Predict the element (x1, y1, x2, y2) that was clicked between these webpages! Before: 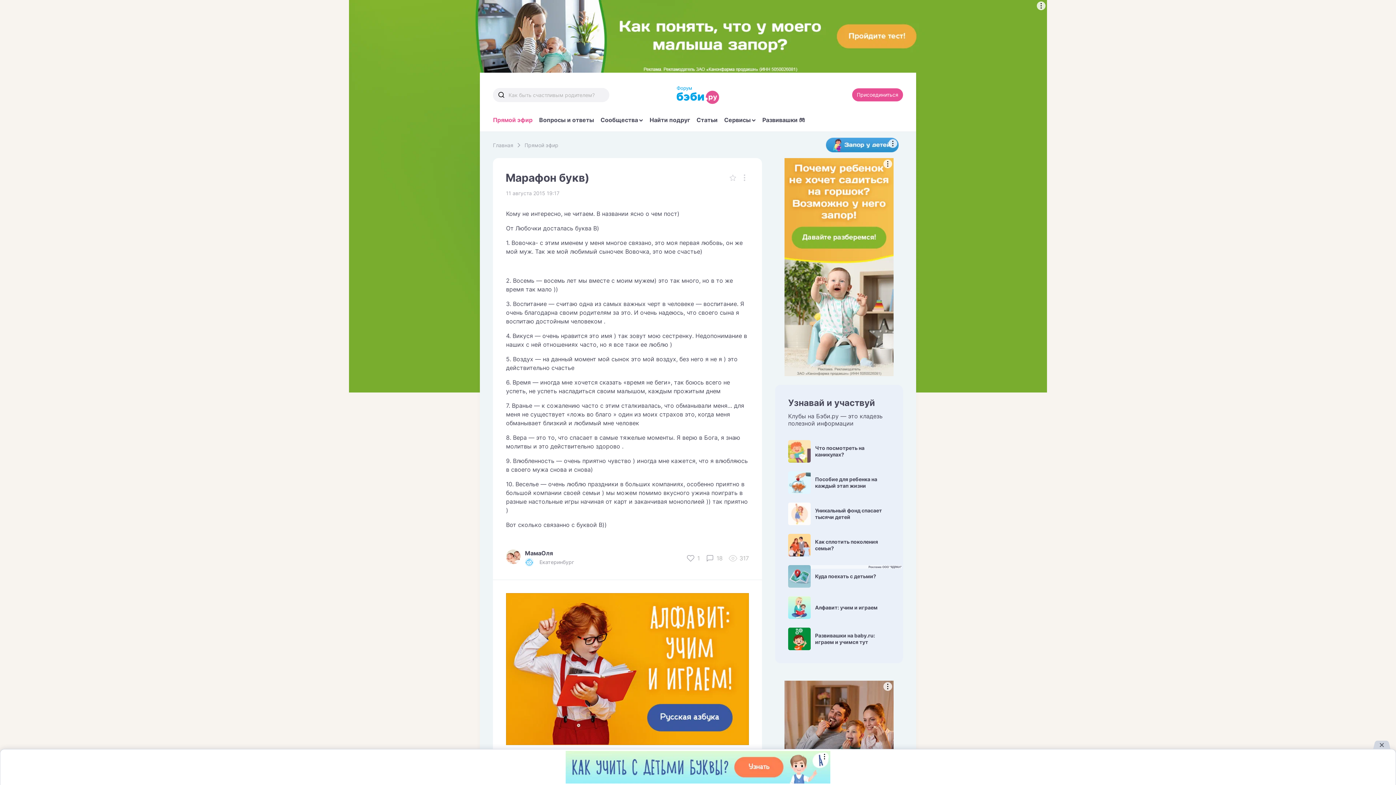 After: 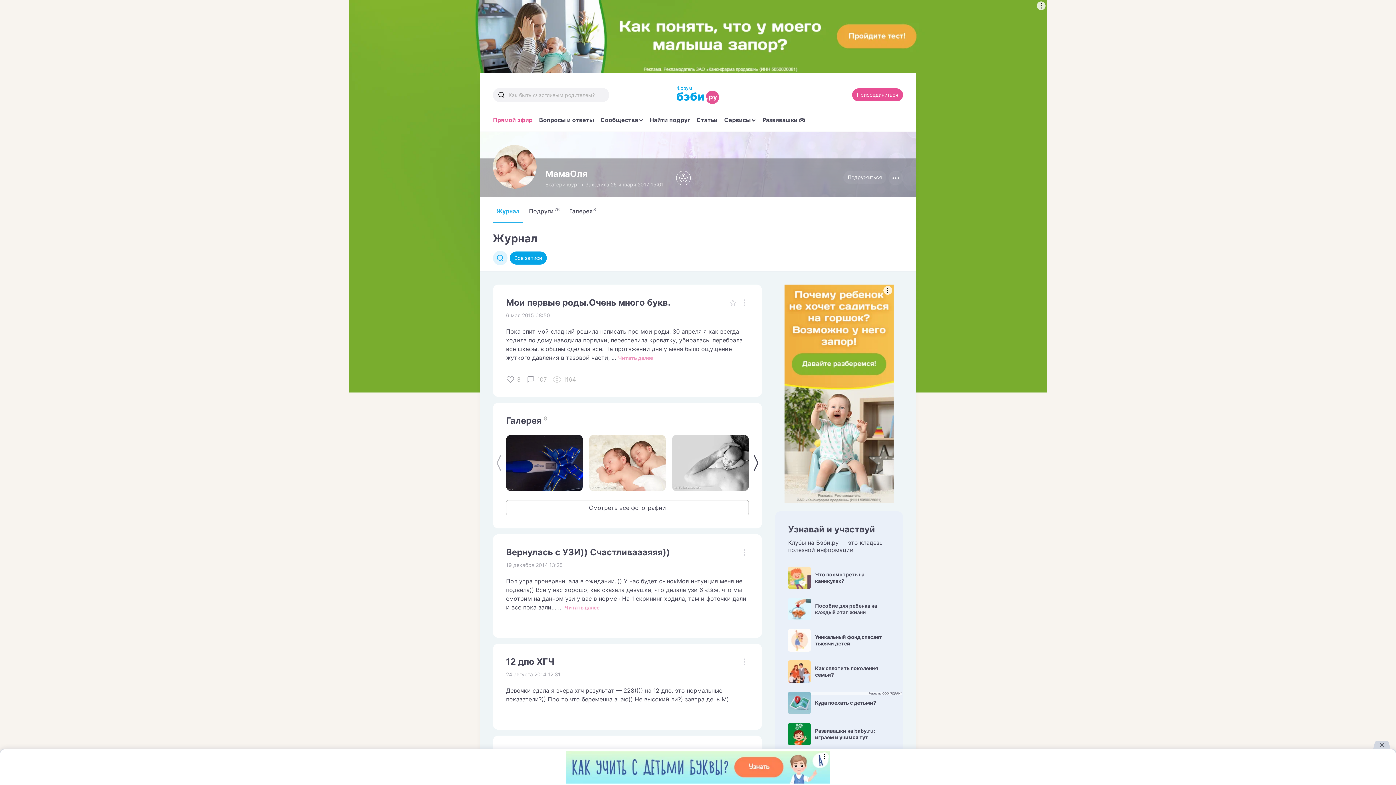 Action: bbox: (525, 549, 574, 557) label: МамаОля